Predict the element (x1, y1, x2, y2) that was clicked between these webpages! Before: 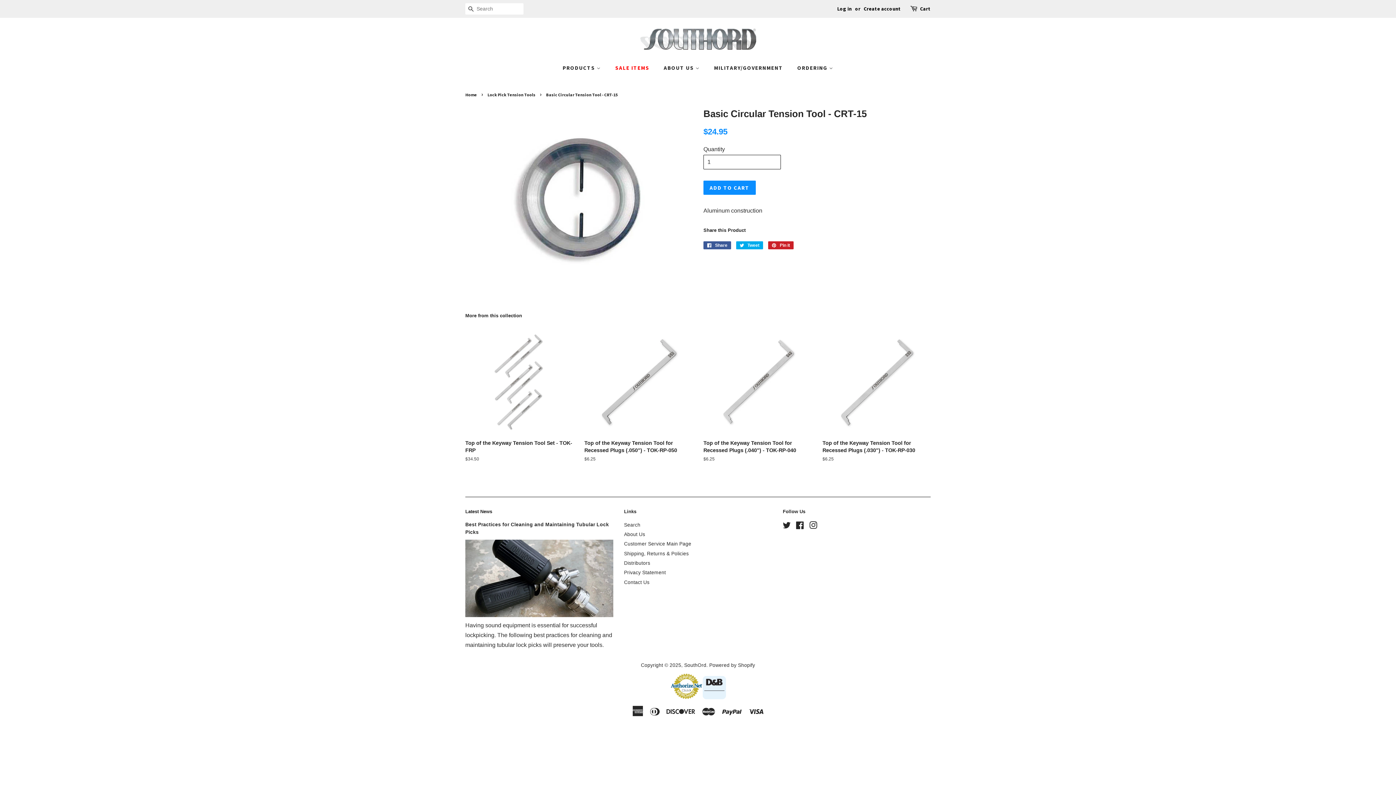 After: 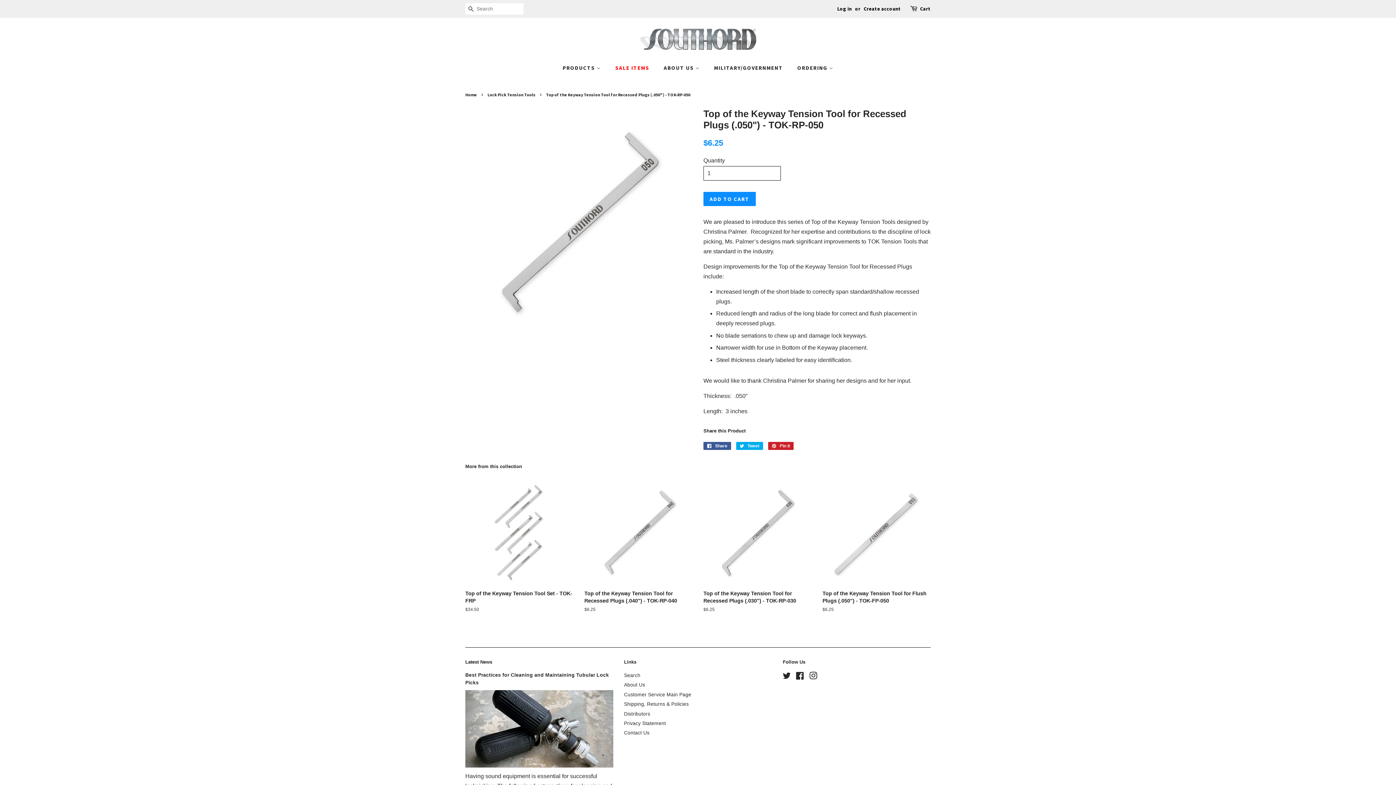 Action: bbox: (584, 327, 692, 475) label: Top of the Keyway Tension Tool for Recessed Plugs (.050") - TOK-RP-050

Regular price
$6.25